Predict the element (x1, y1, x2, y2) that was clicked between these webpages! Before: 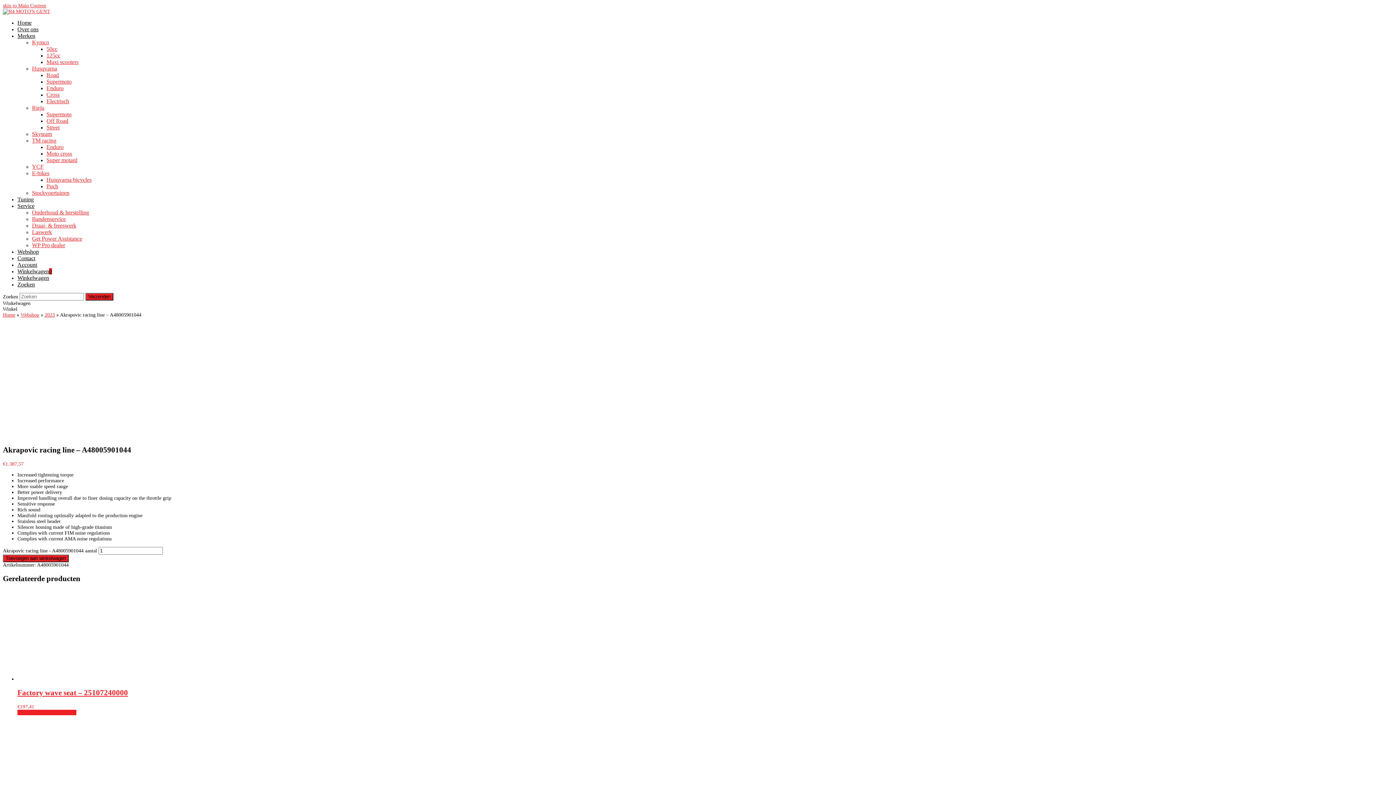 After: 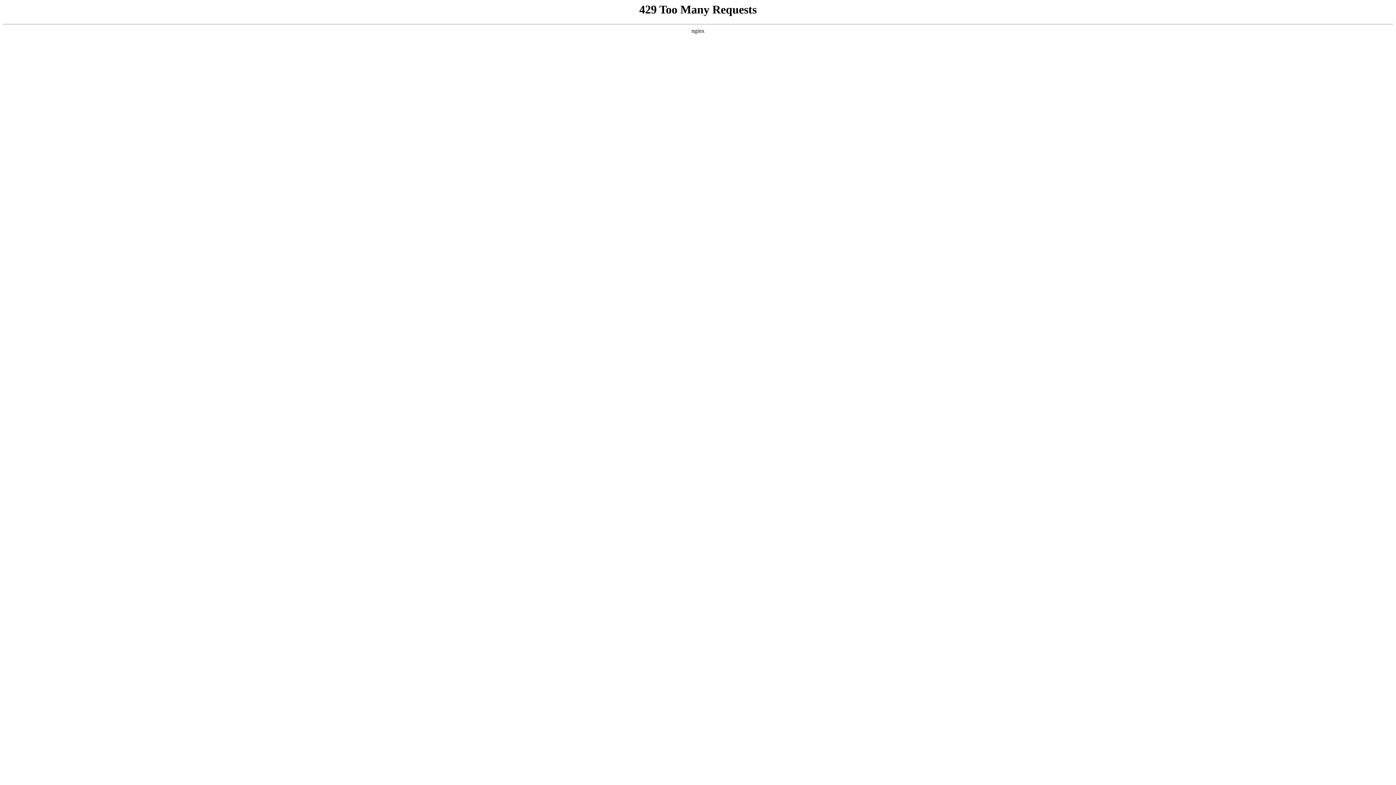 Action: label: Home bbox: (17, 20, 31, 25)